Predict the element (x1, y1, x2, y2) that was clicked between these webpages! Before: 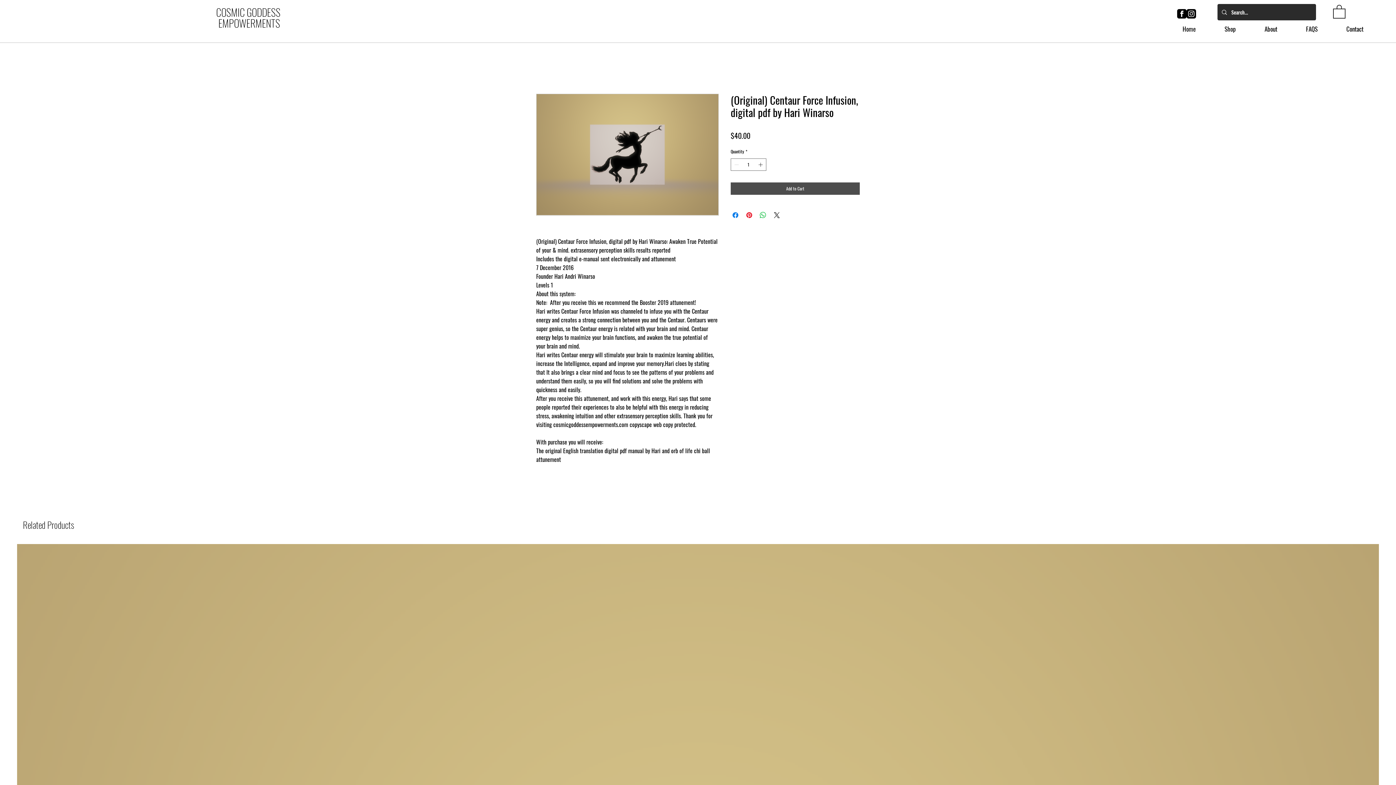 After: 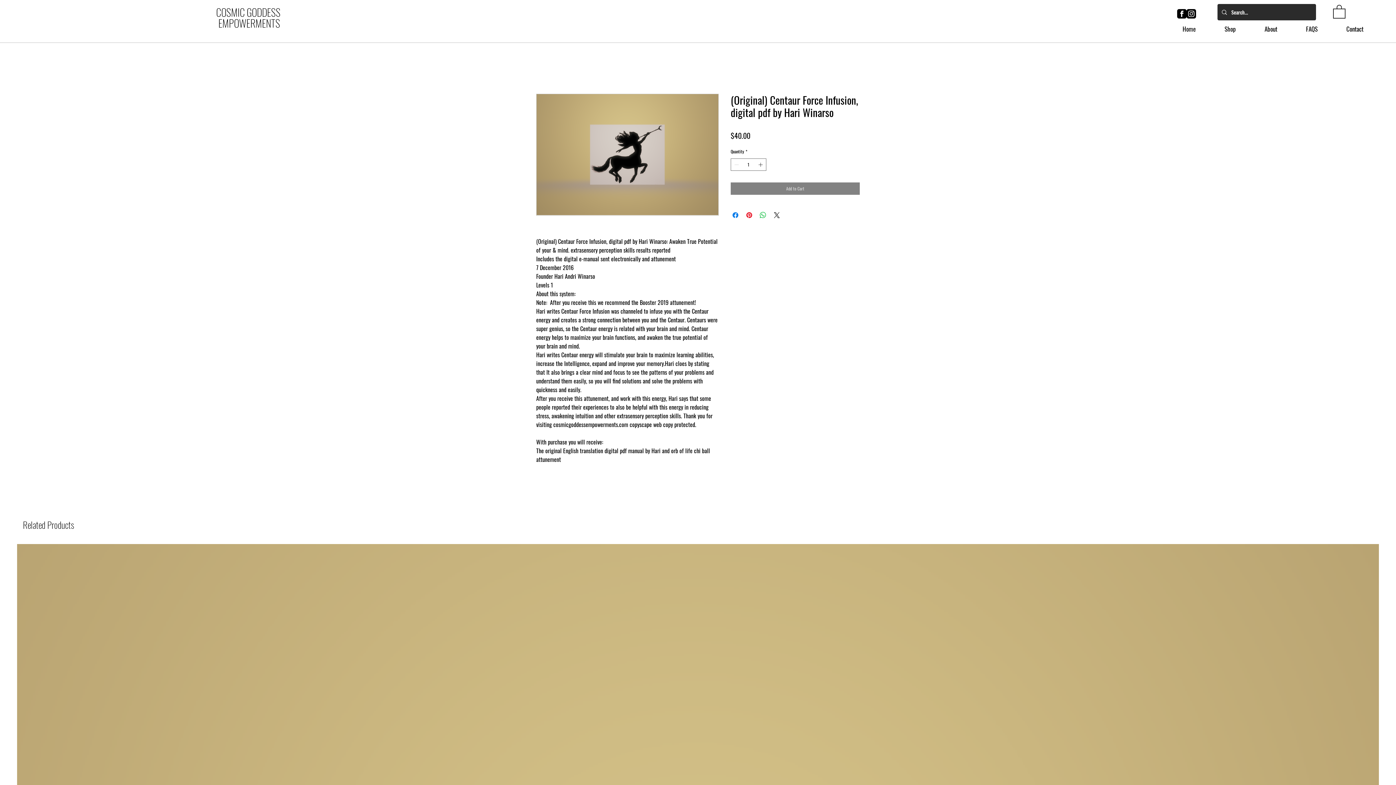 Action: label: Add to Cart bbox: (730, 182, 860, 195)